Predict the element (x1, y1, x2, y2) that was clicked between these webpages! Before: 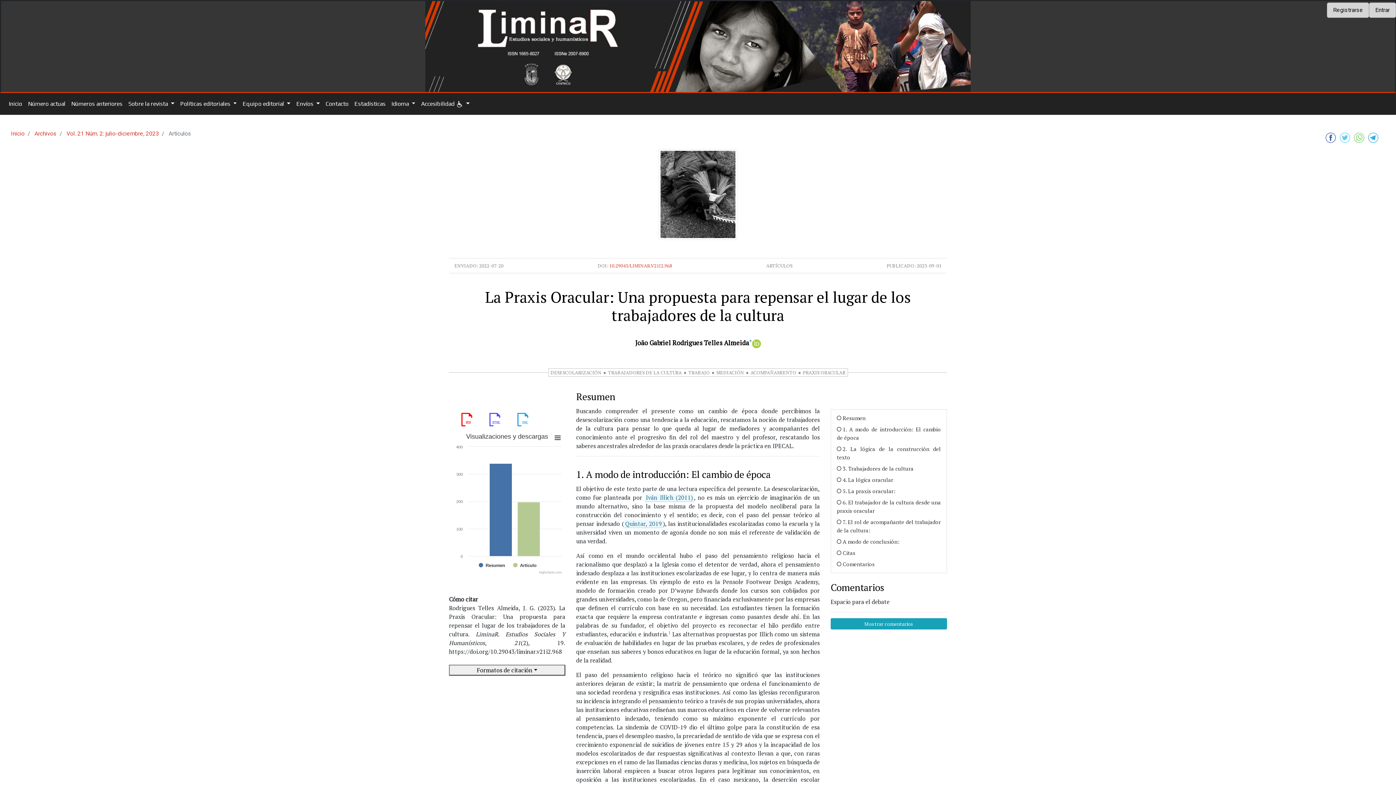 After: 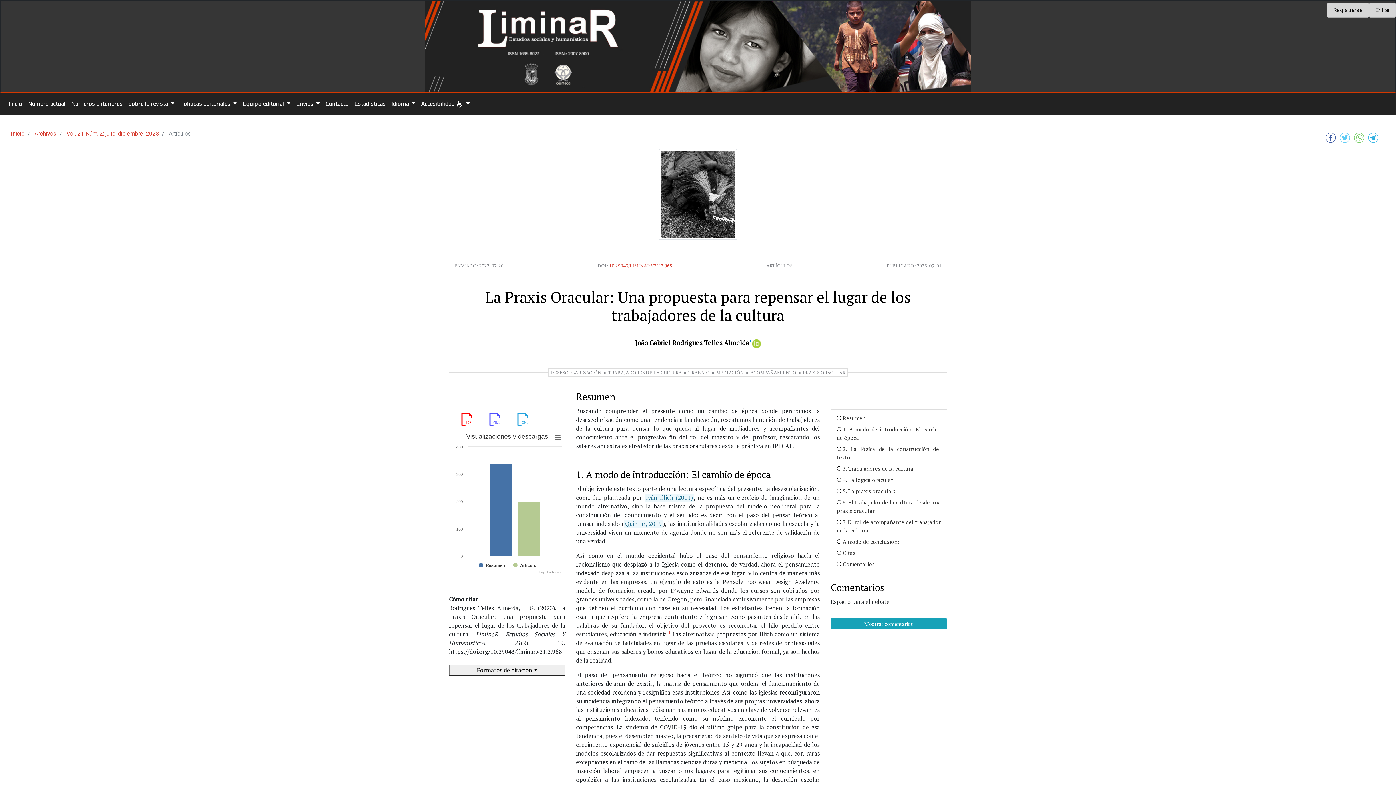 Action: bbox: (609, 262, 672, 269) label: 10.29043/LIMINAR.V21I2.968